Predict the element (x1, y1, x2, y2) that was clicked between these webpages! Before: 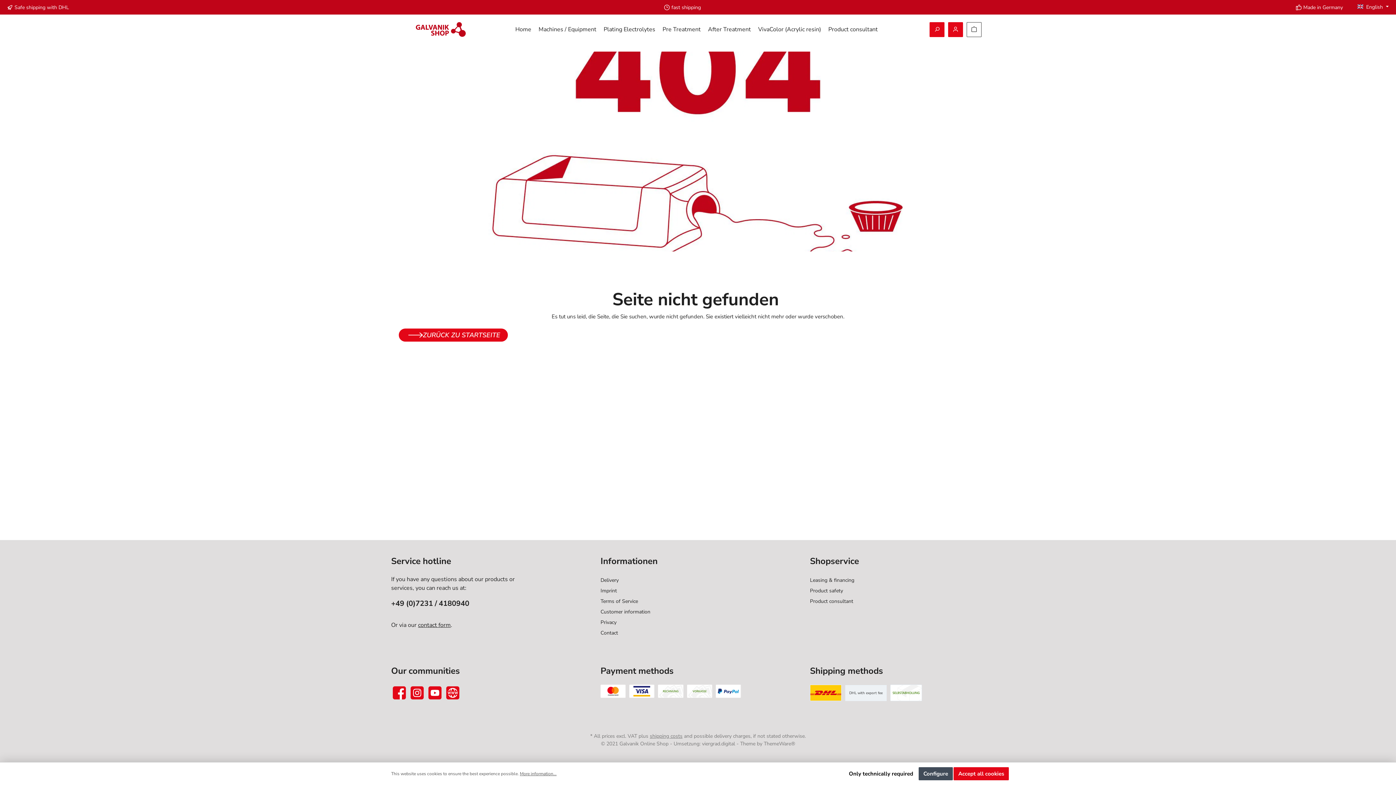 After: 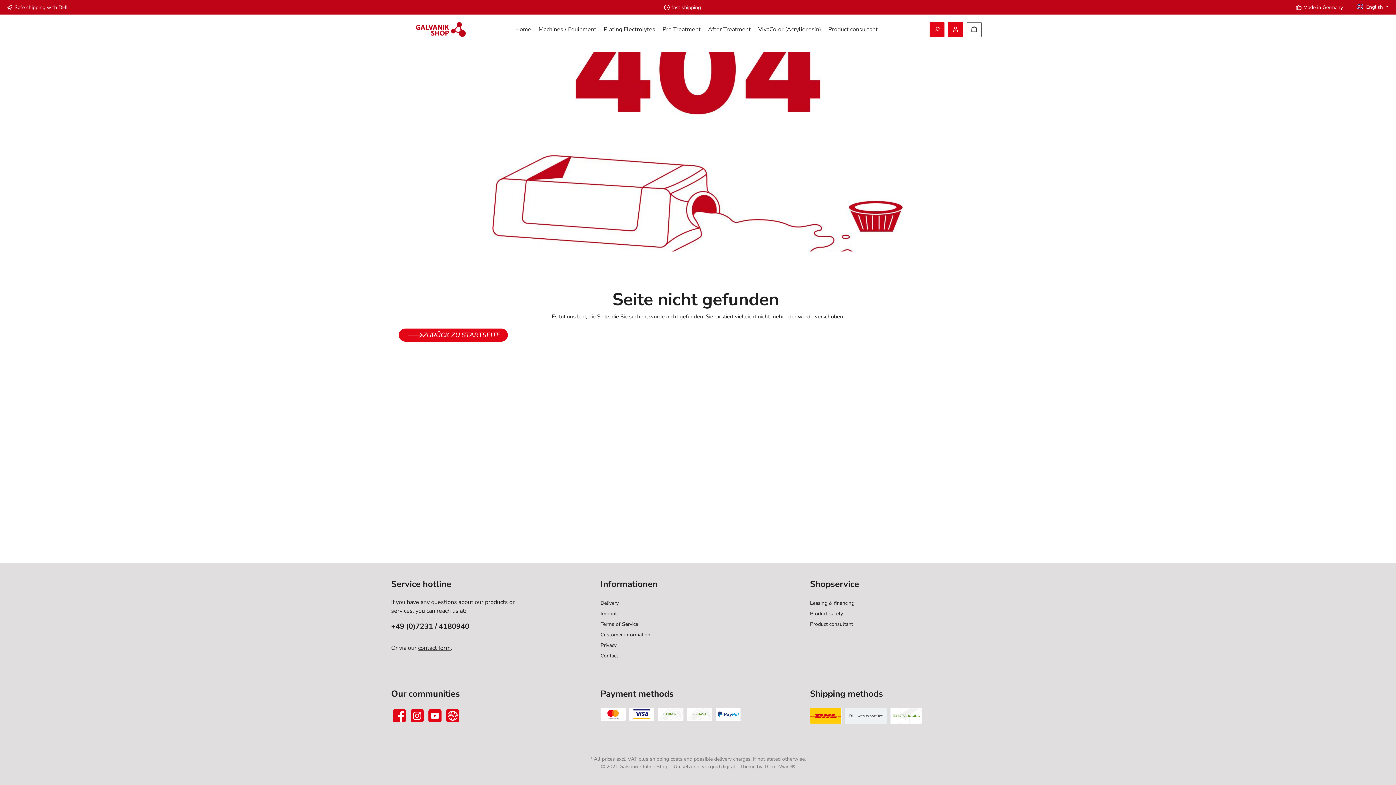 Action: bbox: (953, 767, 1009, 780) label: Accept all cookies